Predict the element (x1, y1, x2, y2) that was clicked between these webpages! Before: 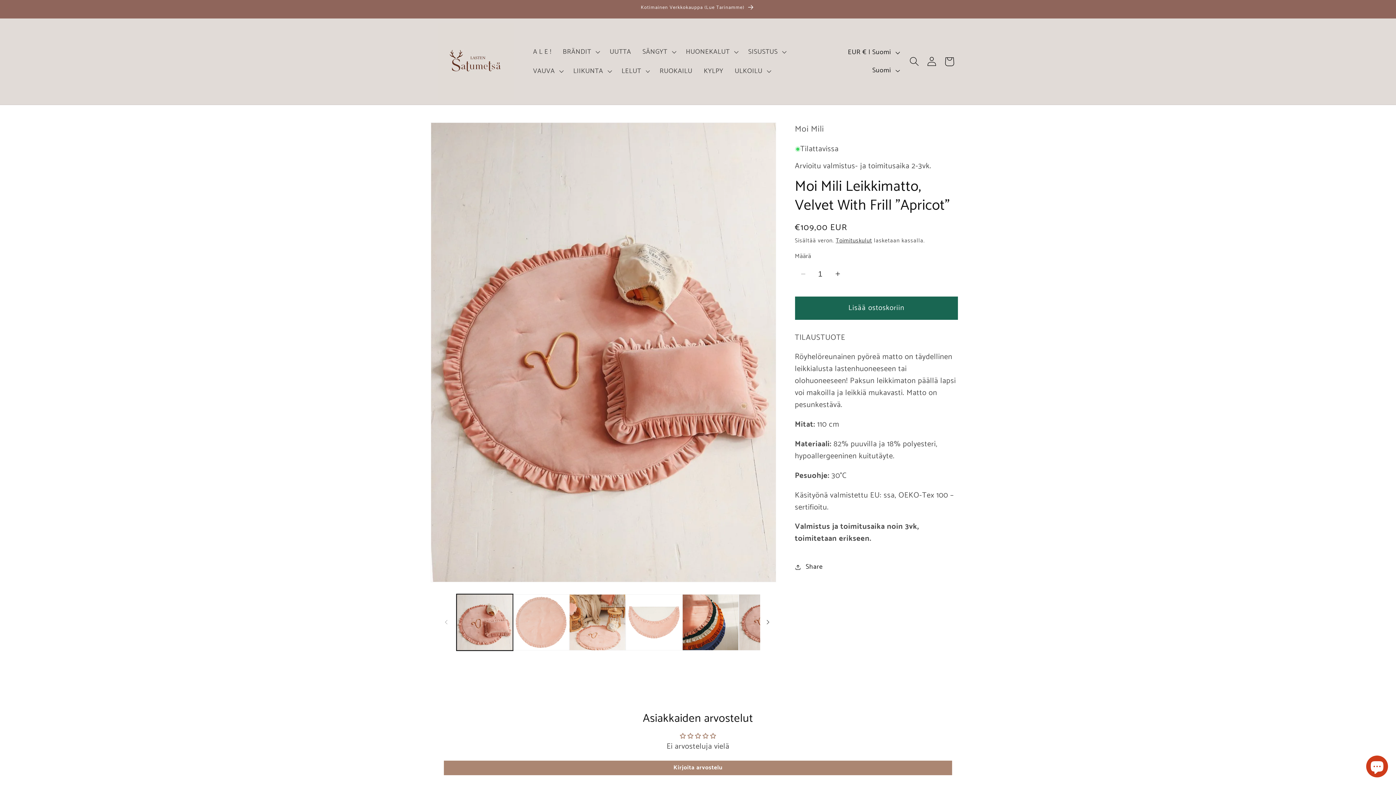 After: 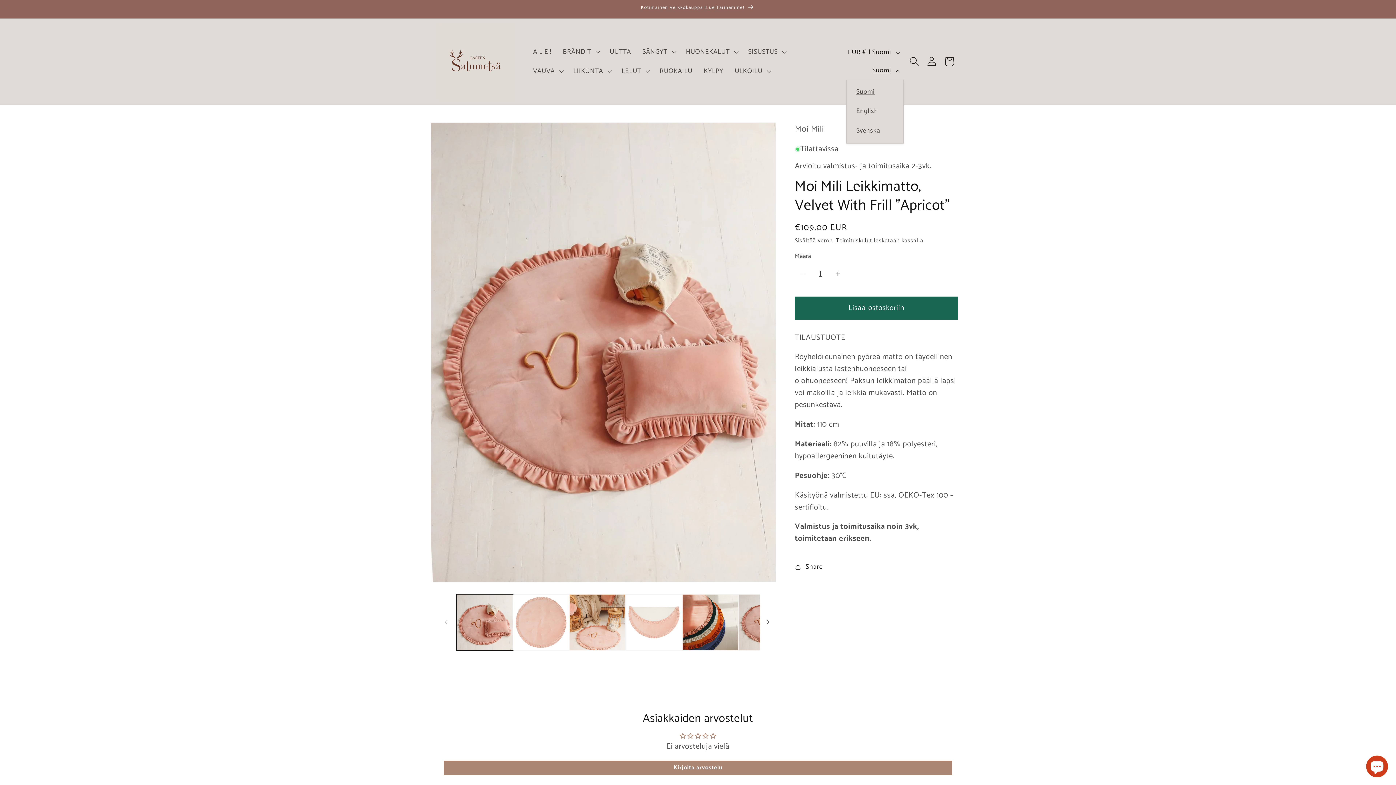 Action: bbox: (866, 61, 904, 79) label: Suomi